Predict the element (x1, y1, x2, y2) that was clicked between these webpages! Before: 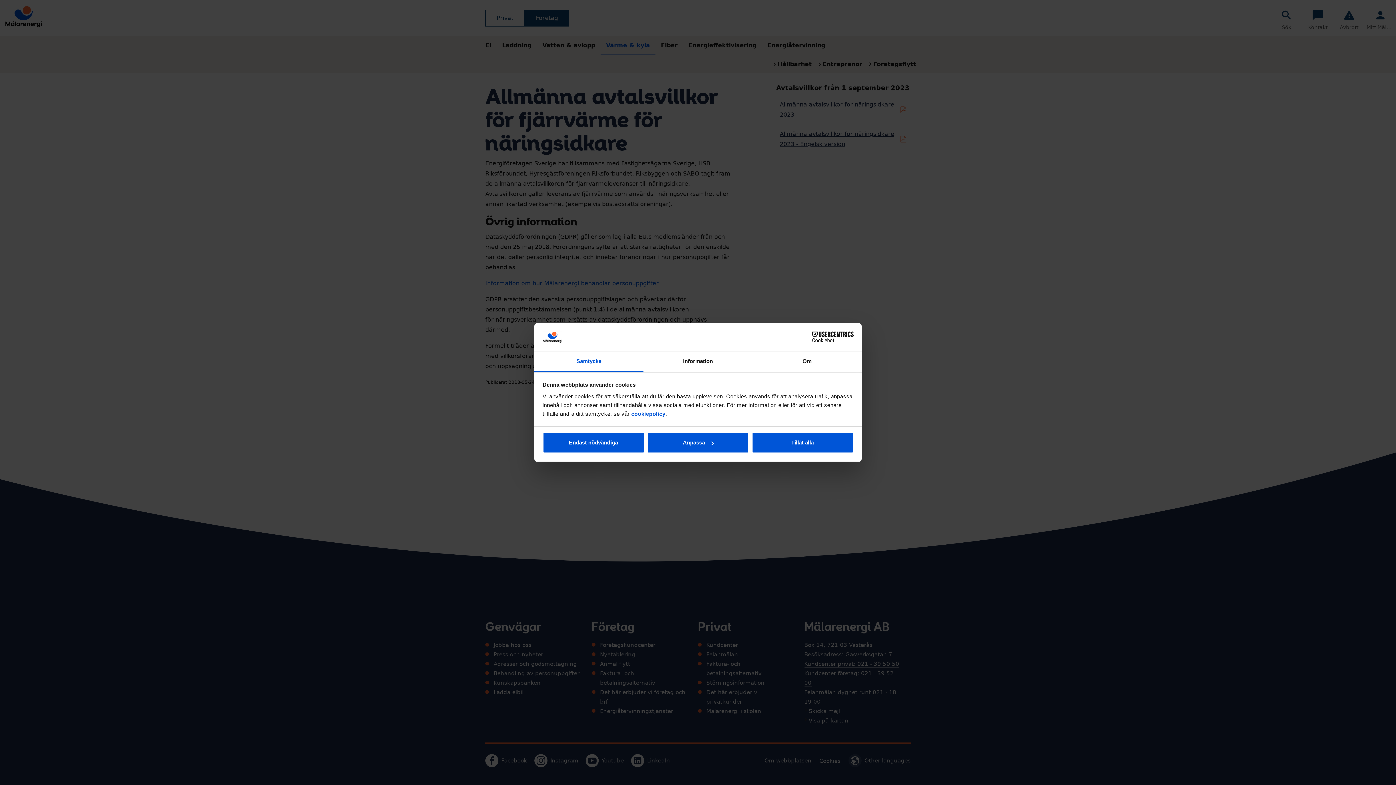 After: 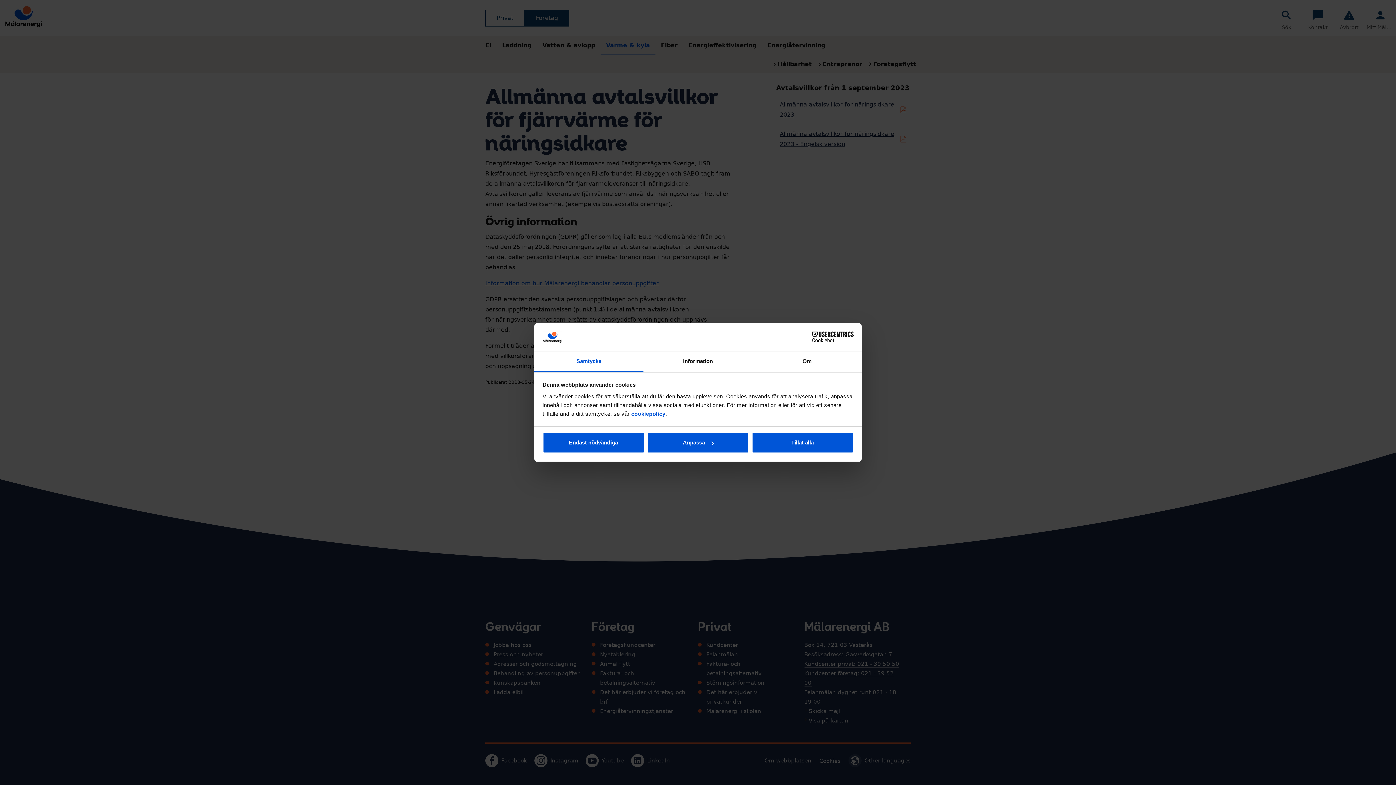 Action: bbox: (790, 331, 853, 342) label: Cookiebot - opens in a new window